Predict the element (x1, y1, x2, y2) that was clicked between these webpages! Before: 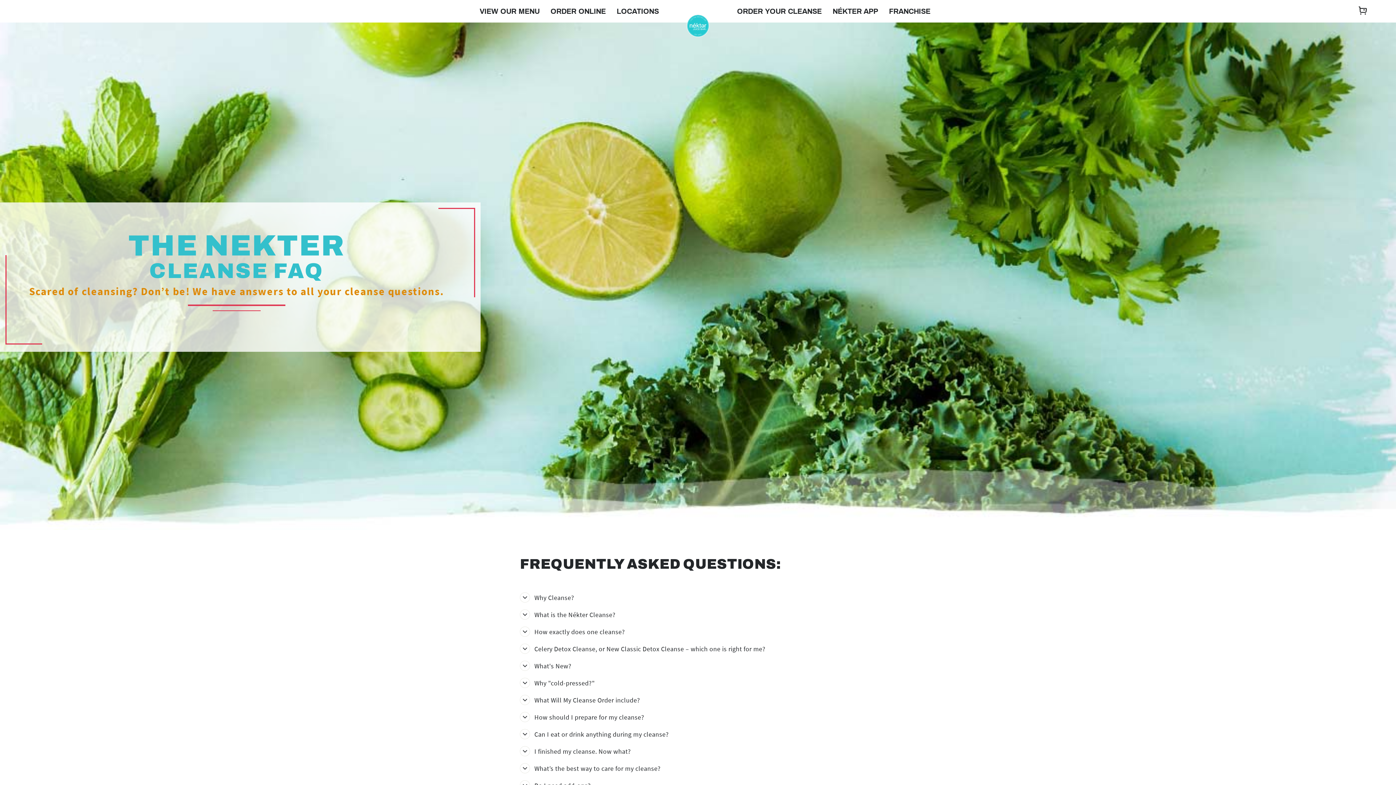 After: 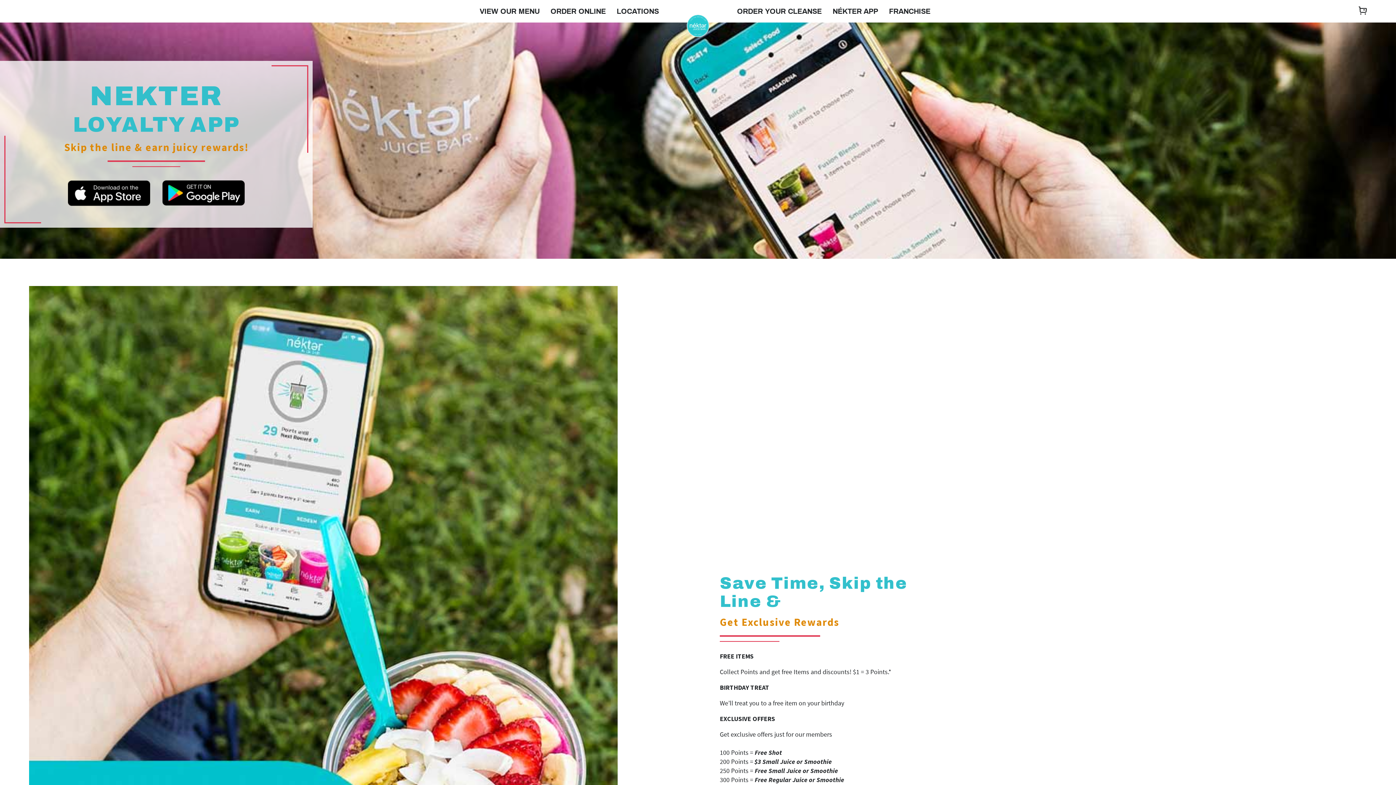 Action: bbox: (827, 4, 883, 17) label: NÉKTER APP